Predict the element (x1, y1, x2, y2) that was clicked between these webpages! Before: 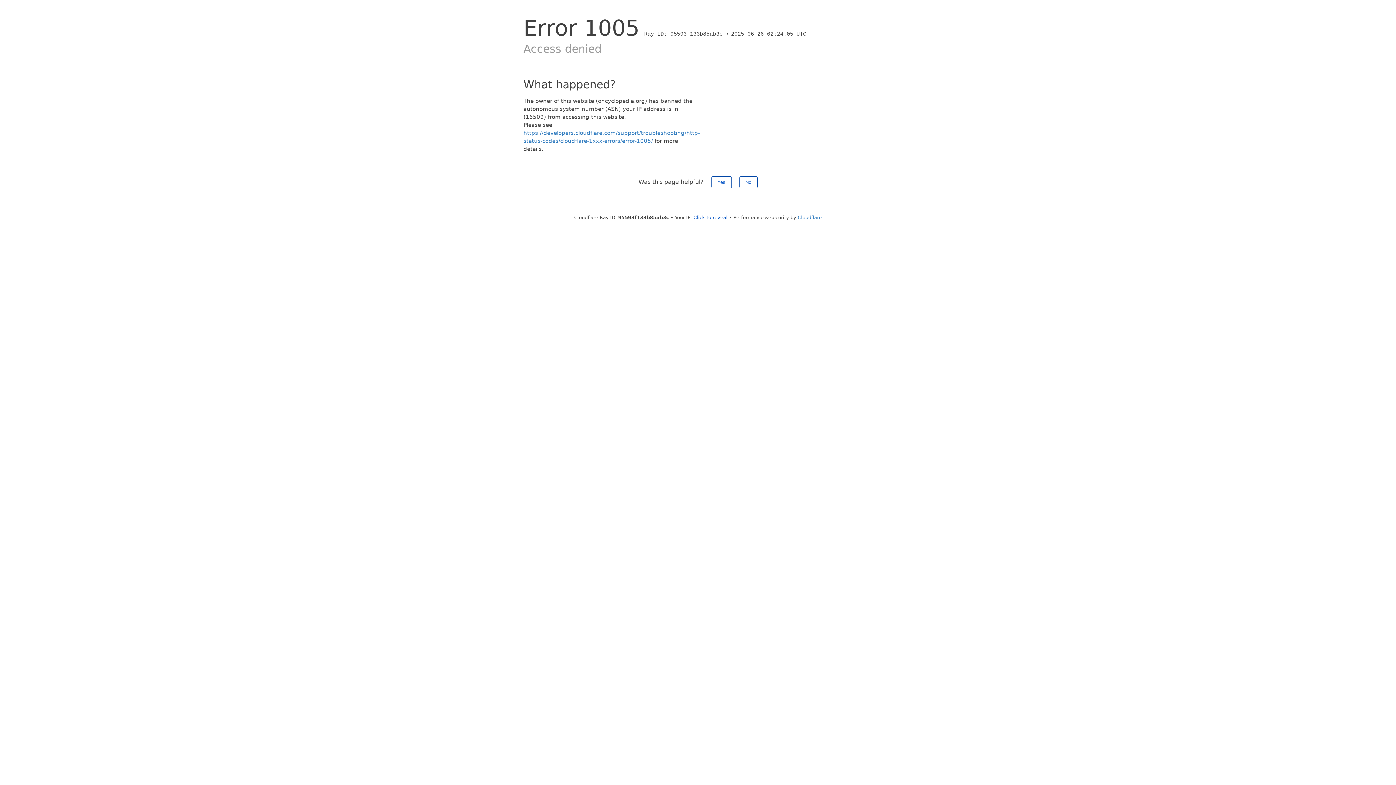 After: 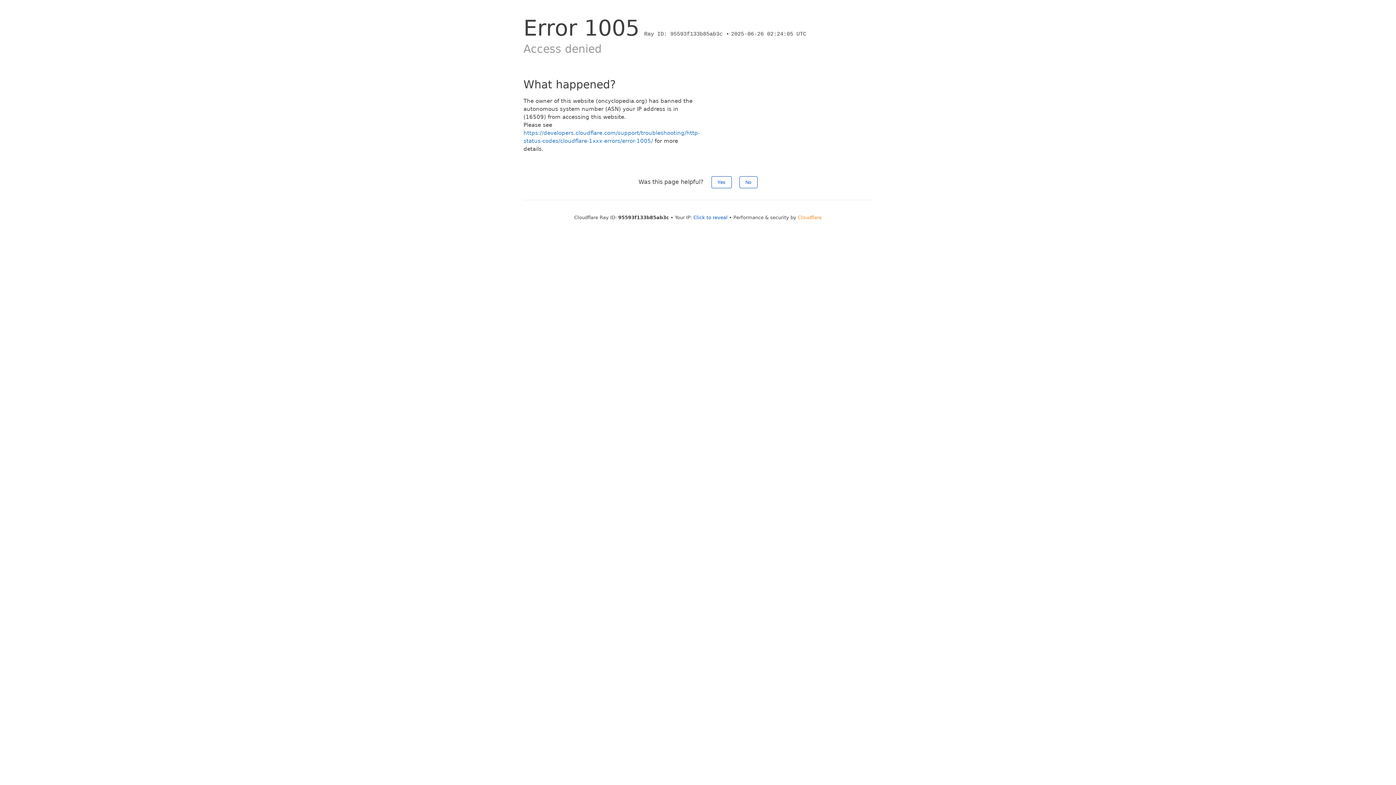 Action: bbox: (798, 214, 822, 220) label: Cloudflare